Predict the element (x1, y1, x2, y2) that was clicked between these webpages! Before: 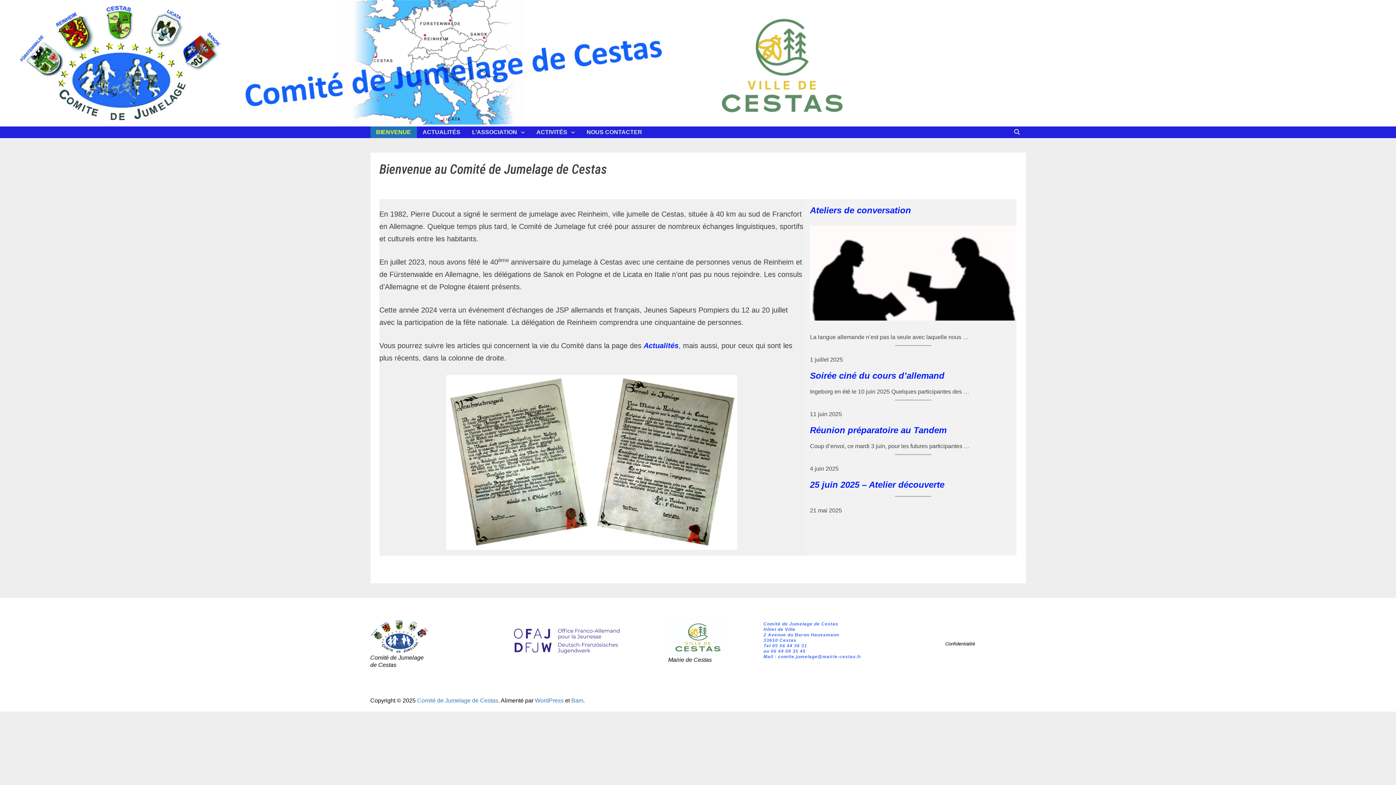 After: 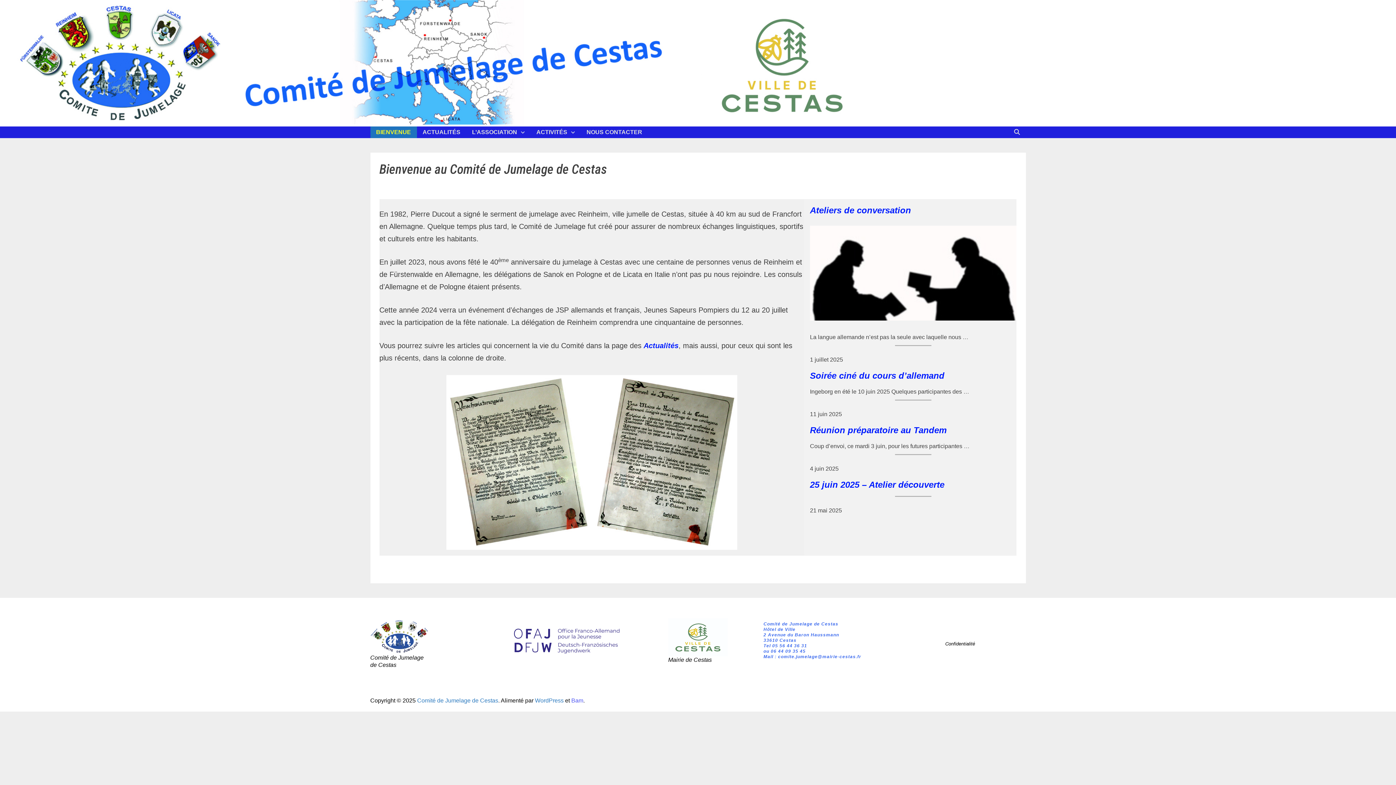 Action: label: Bam bbox: (571, 697, 583, 704)